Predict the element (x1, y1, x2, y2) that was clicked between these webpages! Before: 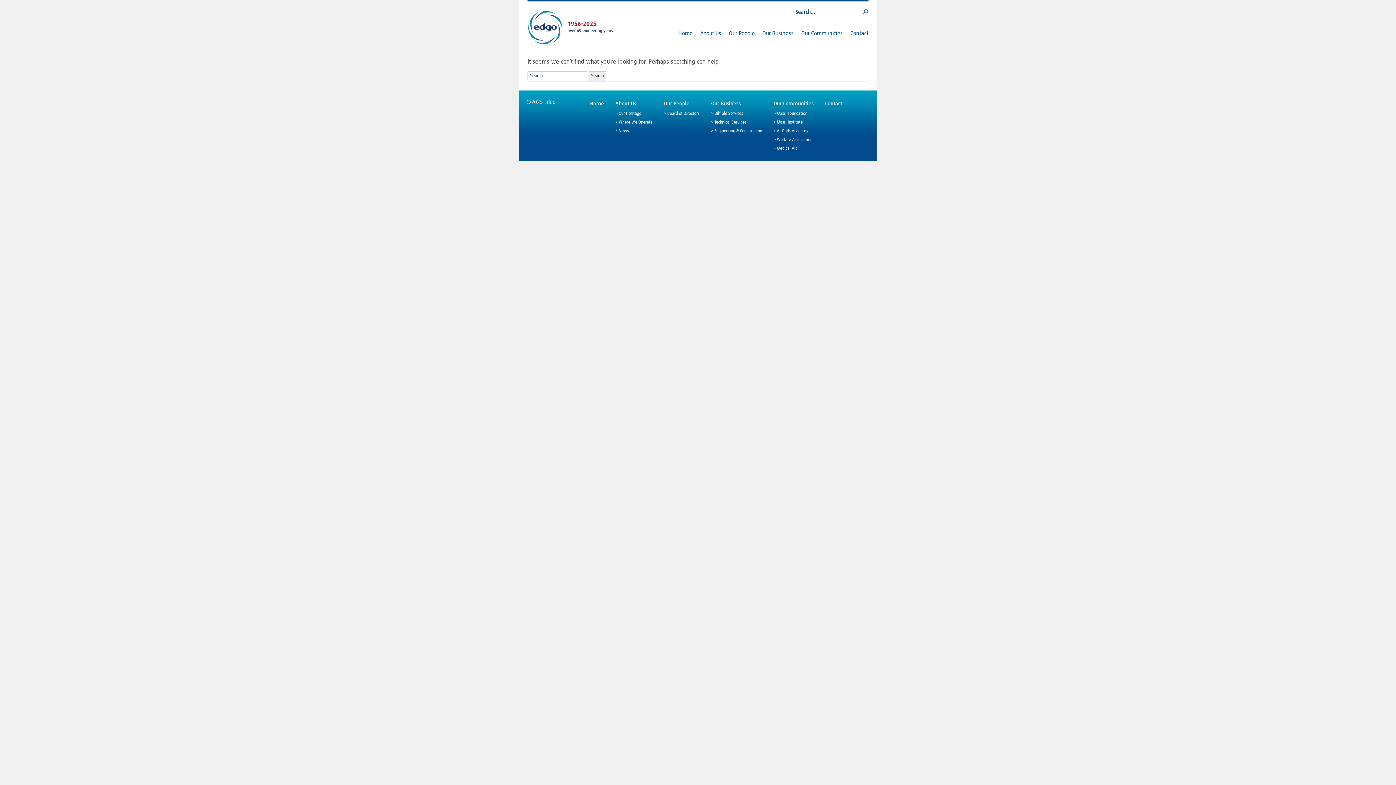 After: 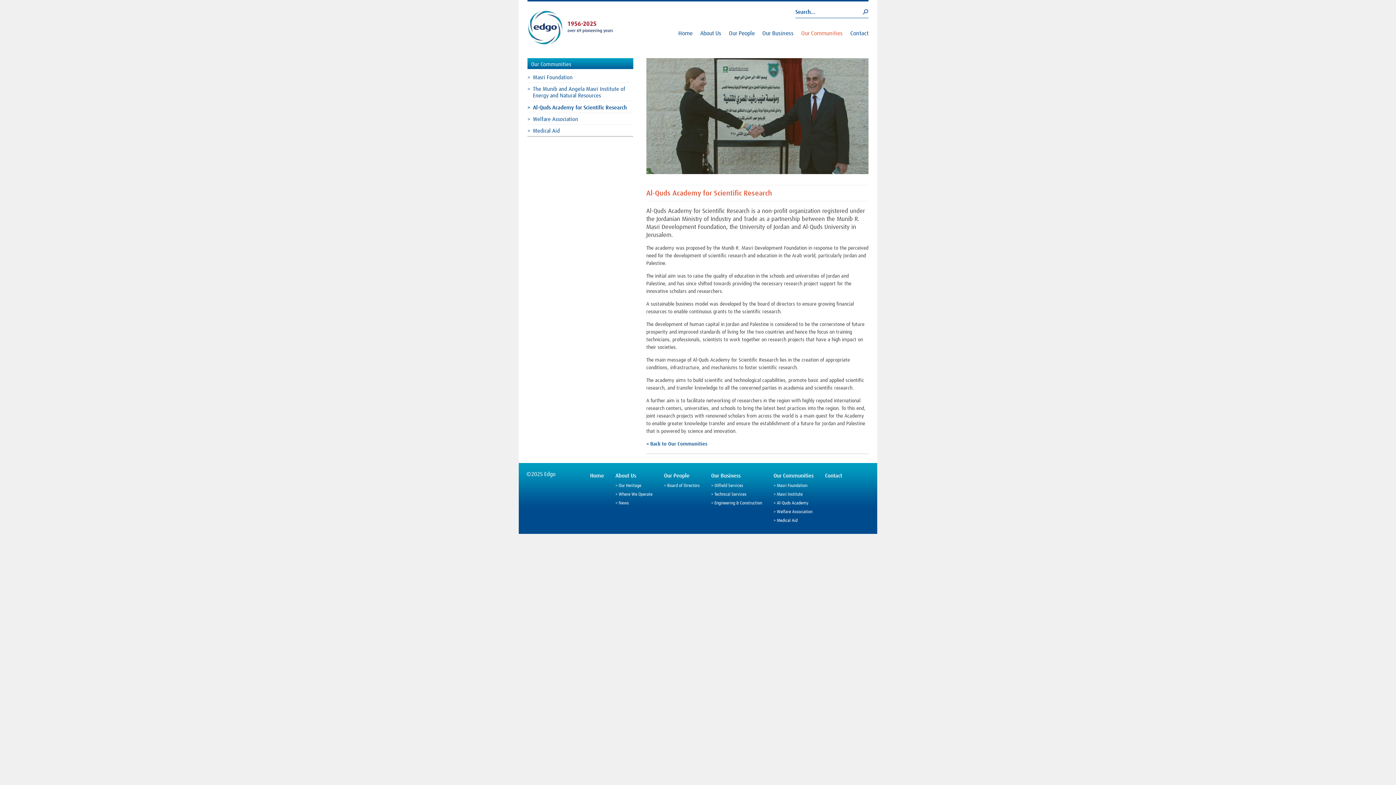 Action: bbox: (773, 128, 808, 133) label: Al-Quds Academy